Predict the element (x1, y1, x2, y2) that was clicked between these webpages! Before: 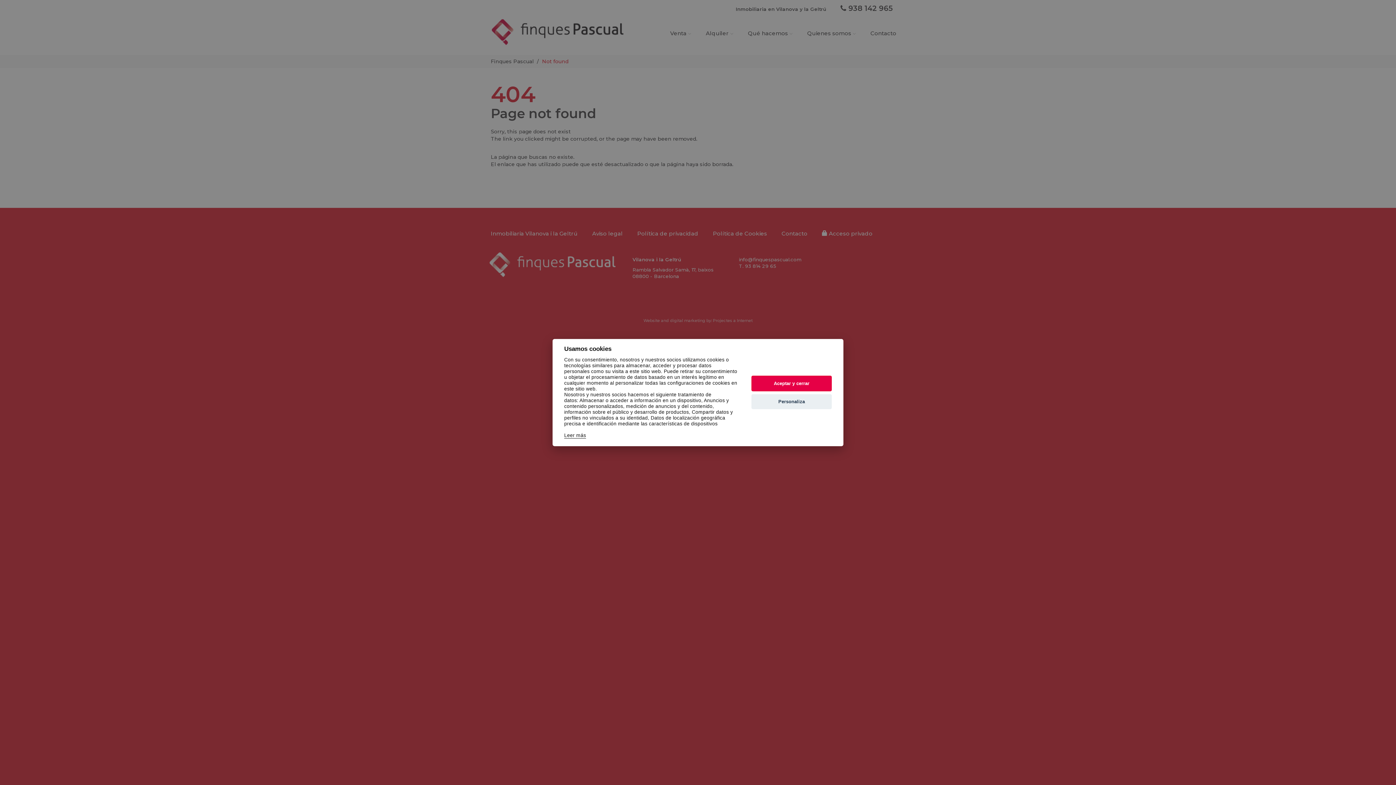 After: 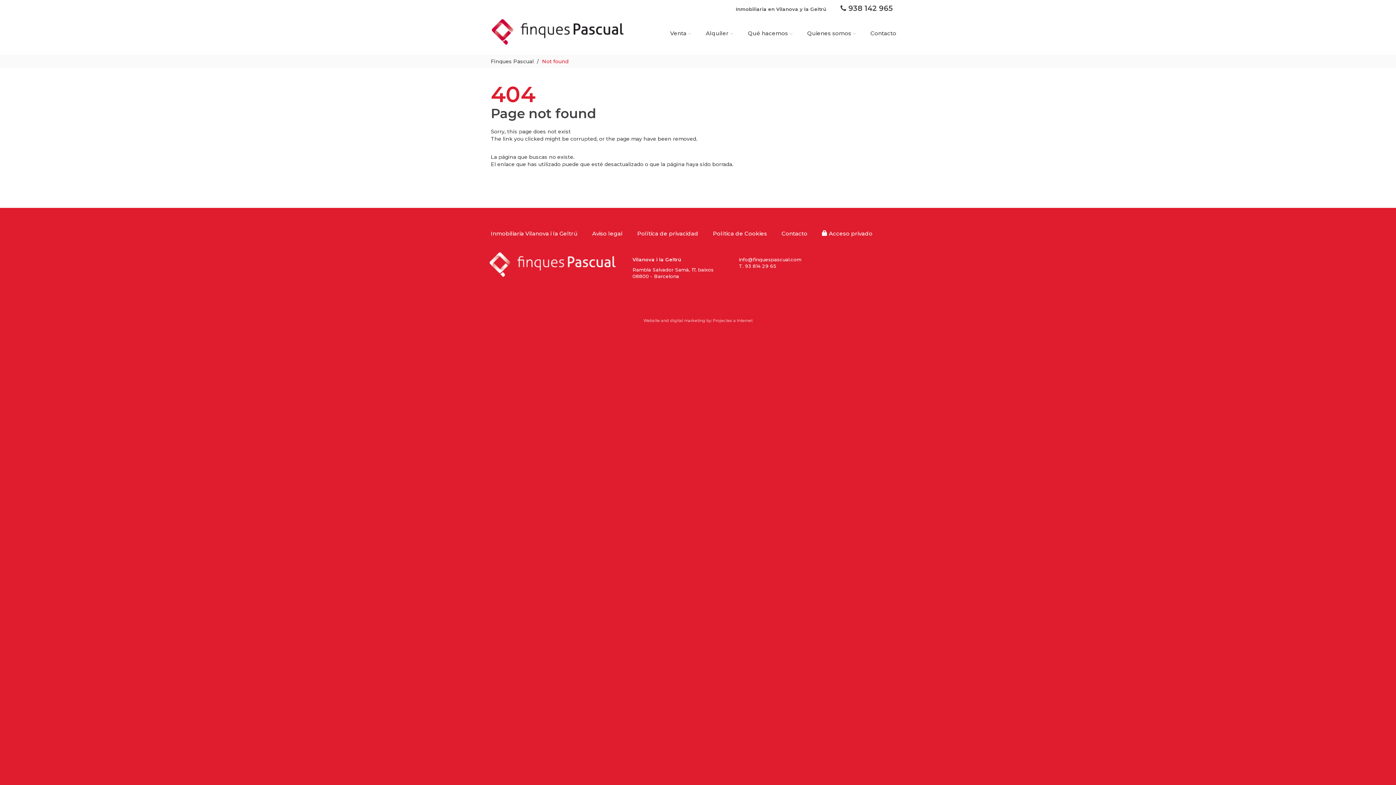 Action: label: Aceptar y cerrar bbox: (751, 375, 832, 391)